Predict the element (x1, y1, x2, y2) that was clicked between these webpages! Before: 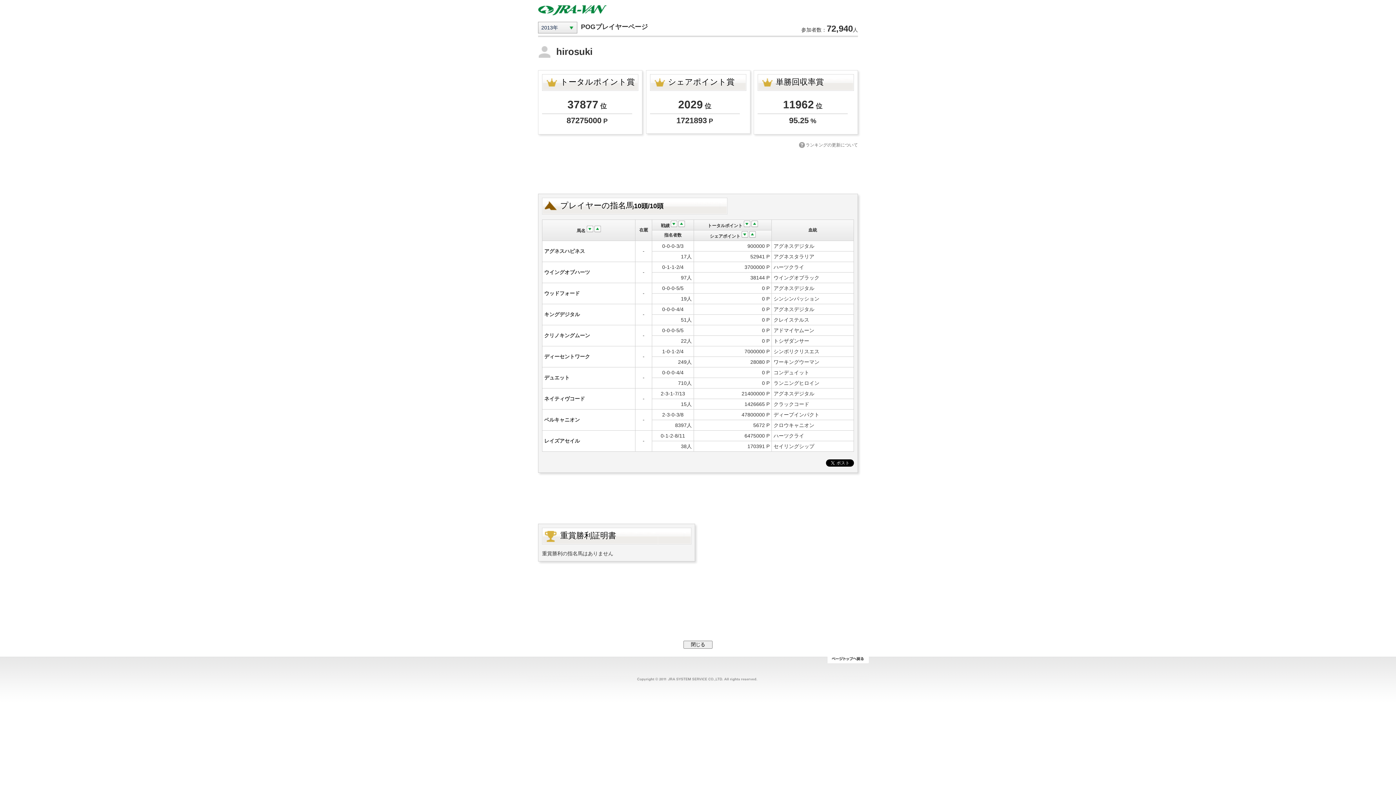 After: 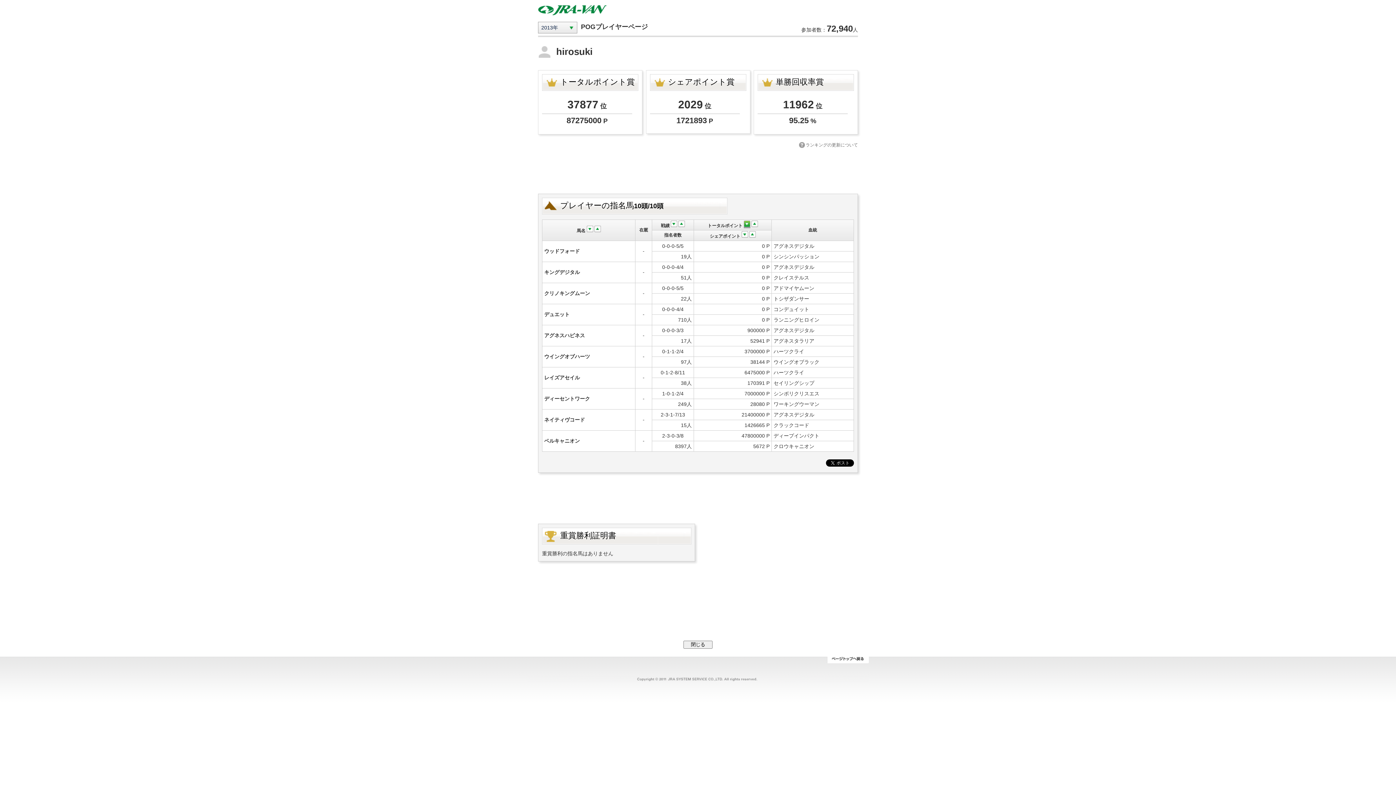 Action: bbox: (743, 223, 750, 228)